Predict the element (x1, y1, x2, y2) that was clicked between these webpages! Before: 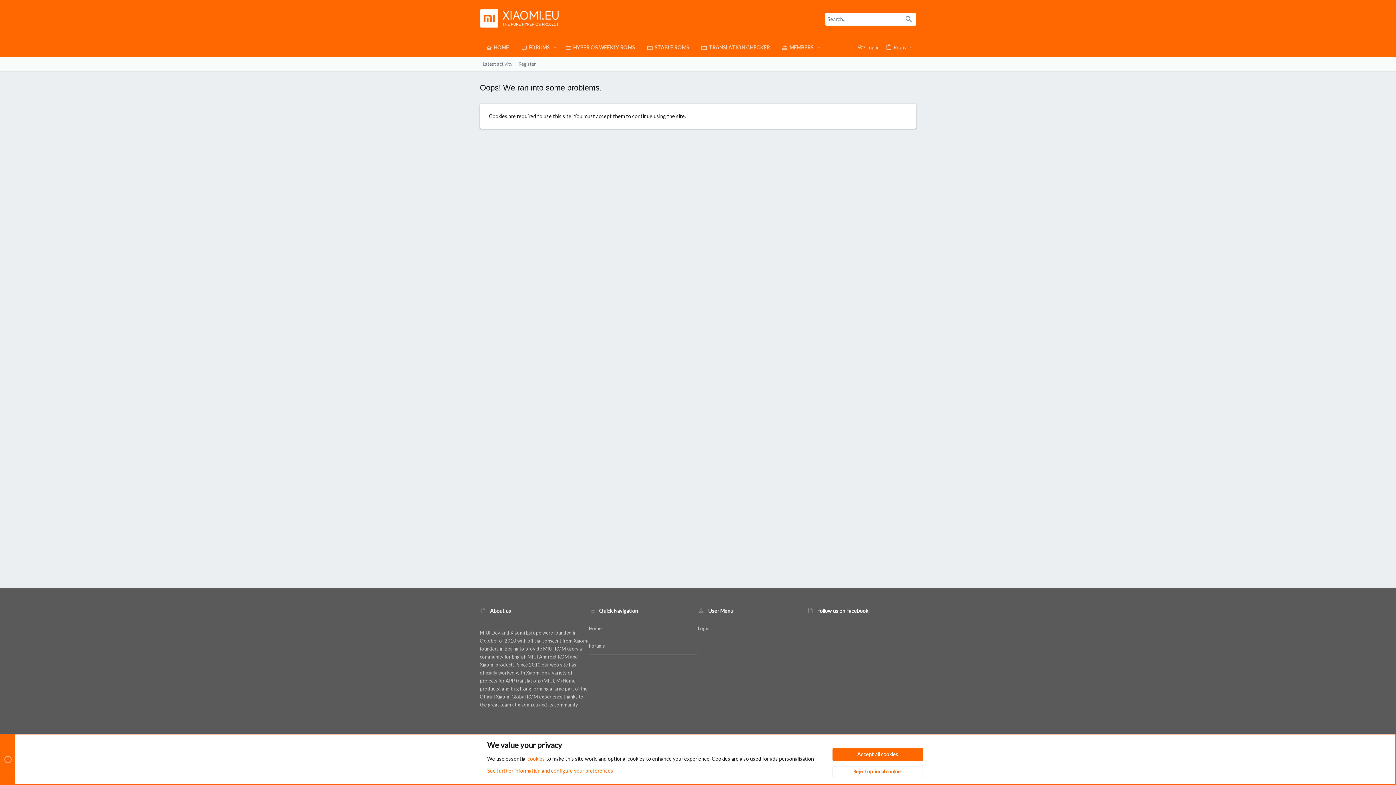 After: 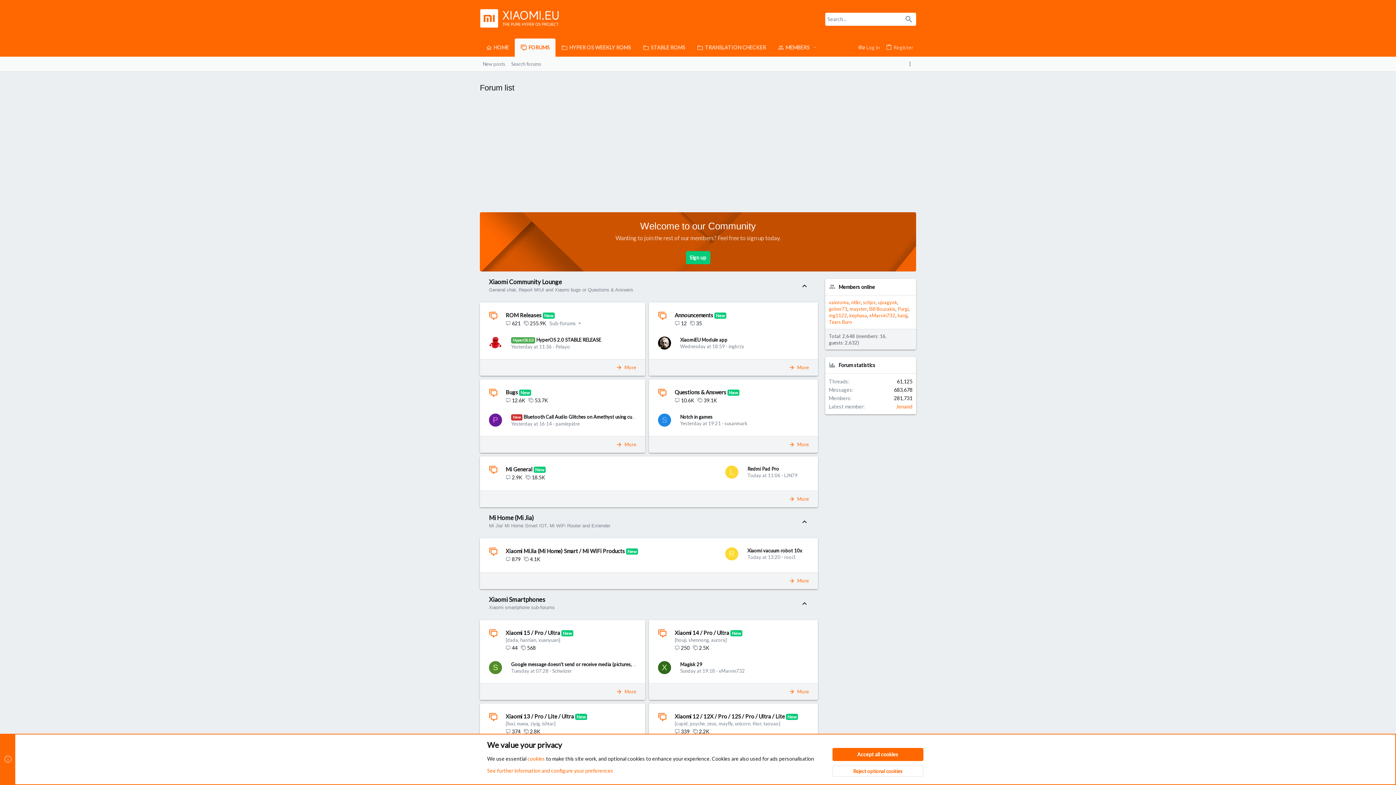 Action: label: FORUMS bbox: (514, 38, 550, 56)